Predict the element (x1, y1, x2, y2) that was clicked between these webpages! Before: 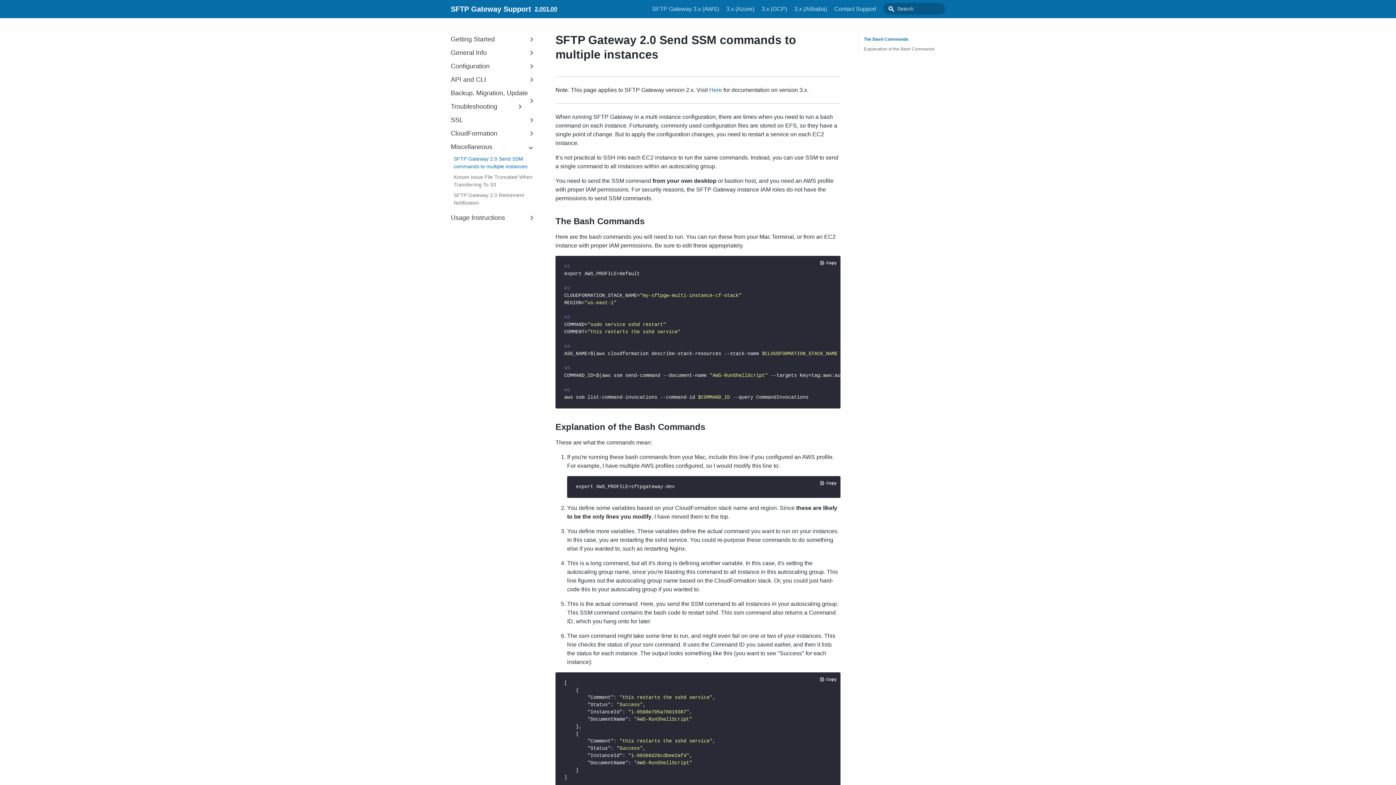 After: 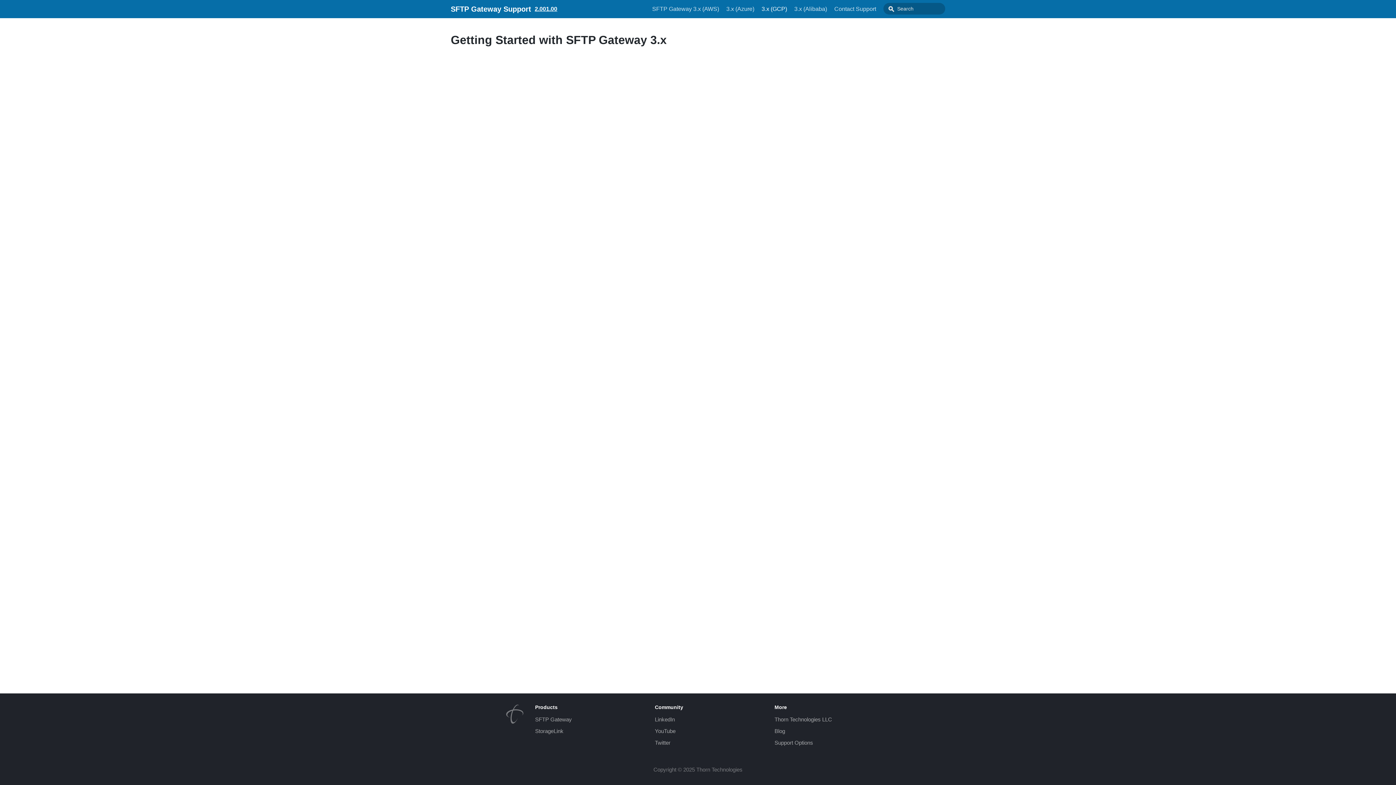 Action: label: 3.x (GCP) bbox: (758, 2, 790, 14)